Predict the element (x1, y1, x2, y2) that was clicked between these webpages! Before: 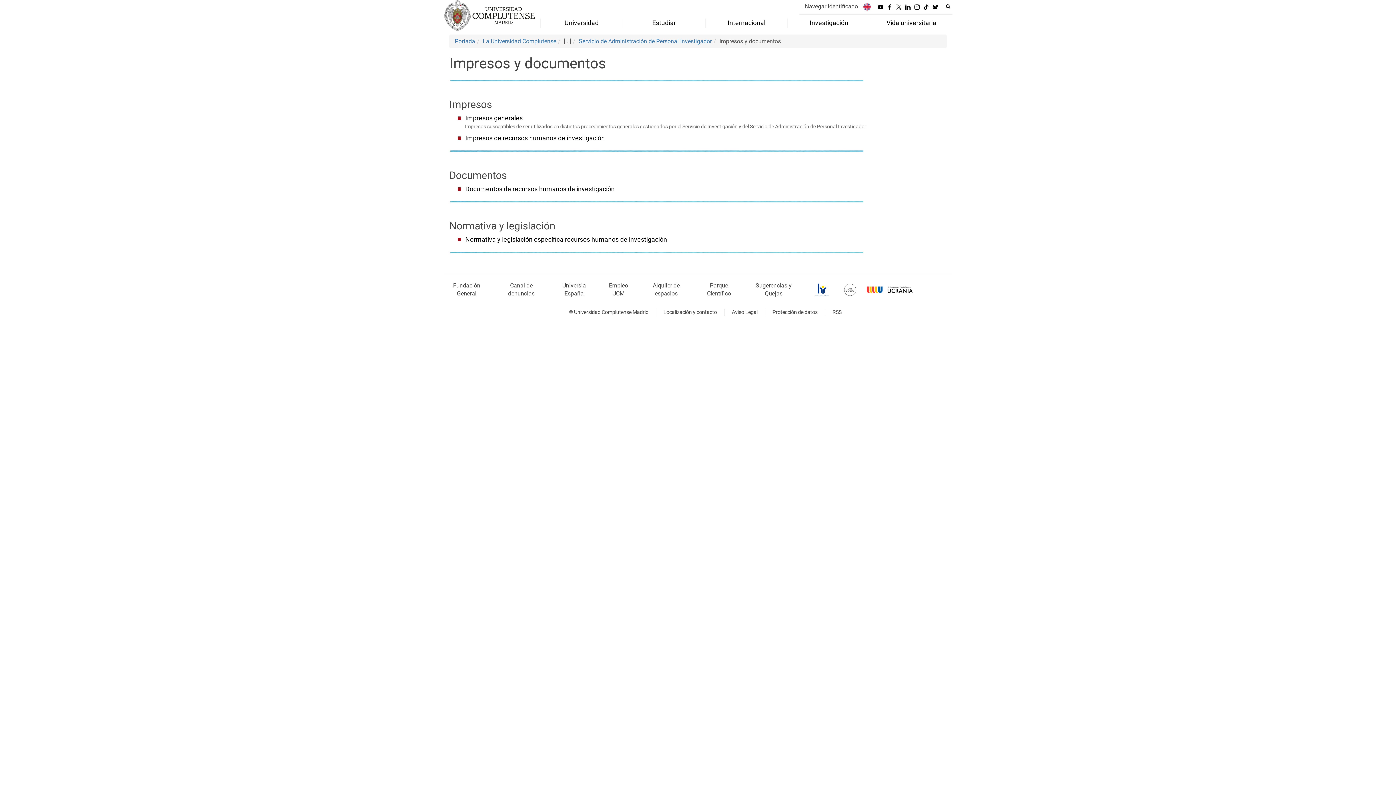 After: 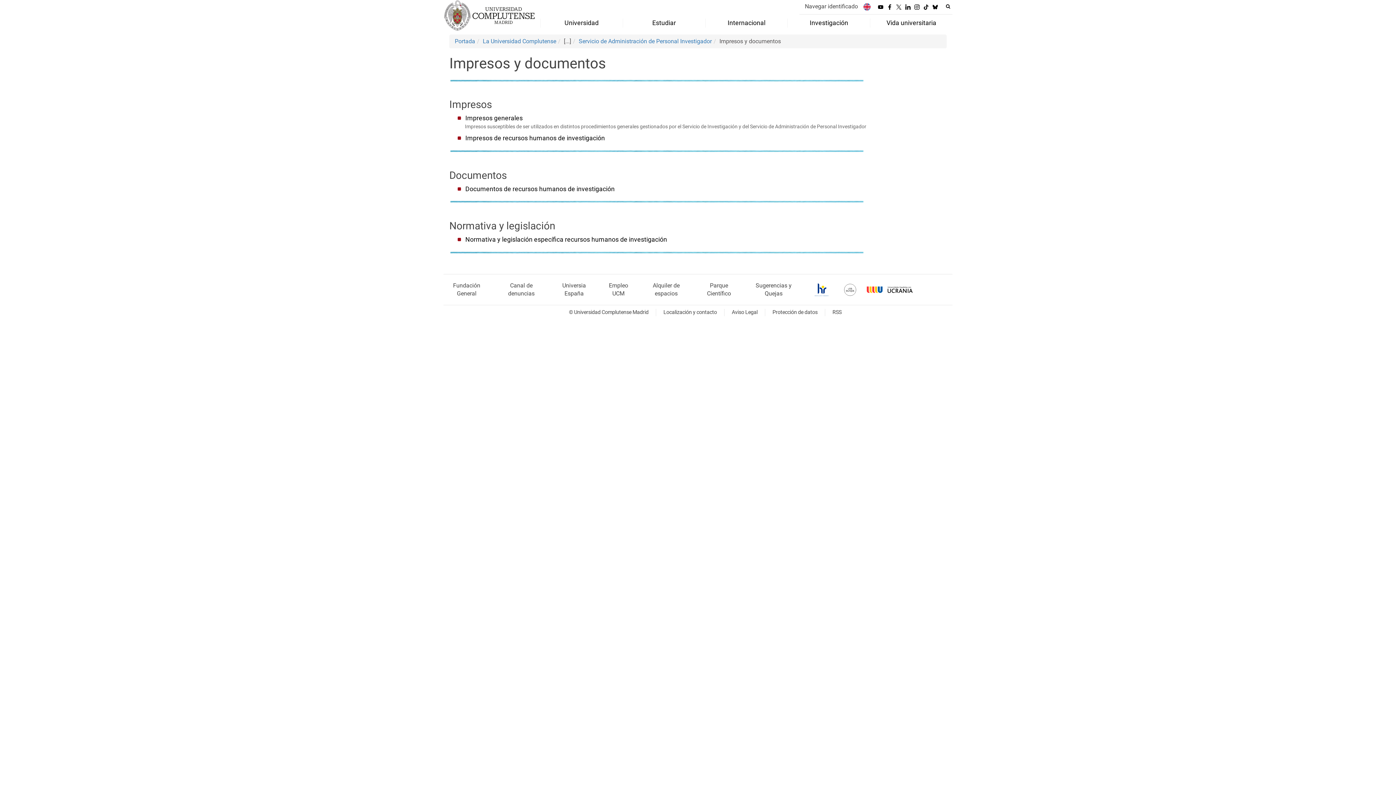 Action: bbox: (878, 1, 883, 11)